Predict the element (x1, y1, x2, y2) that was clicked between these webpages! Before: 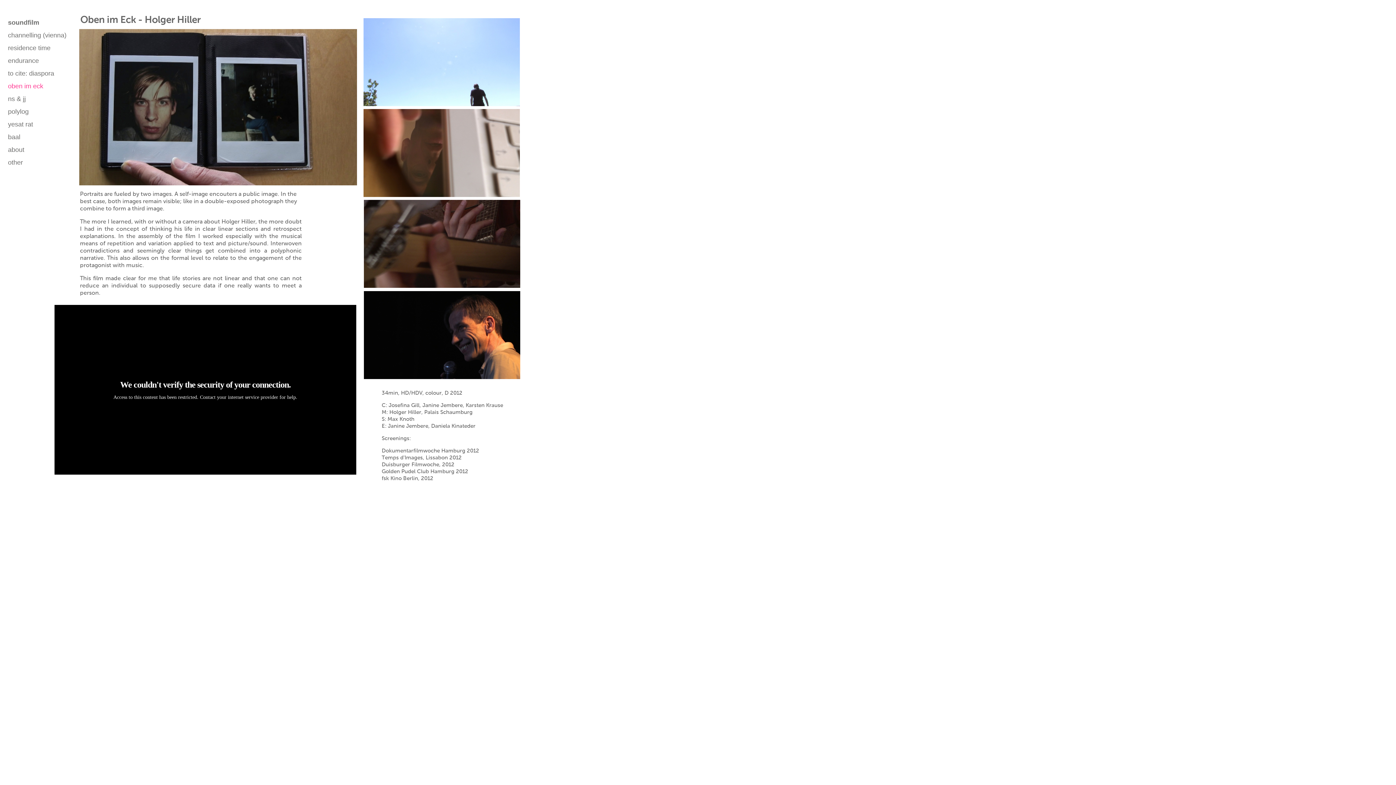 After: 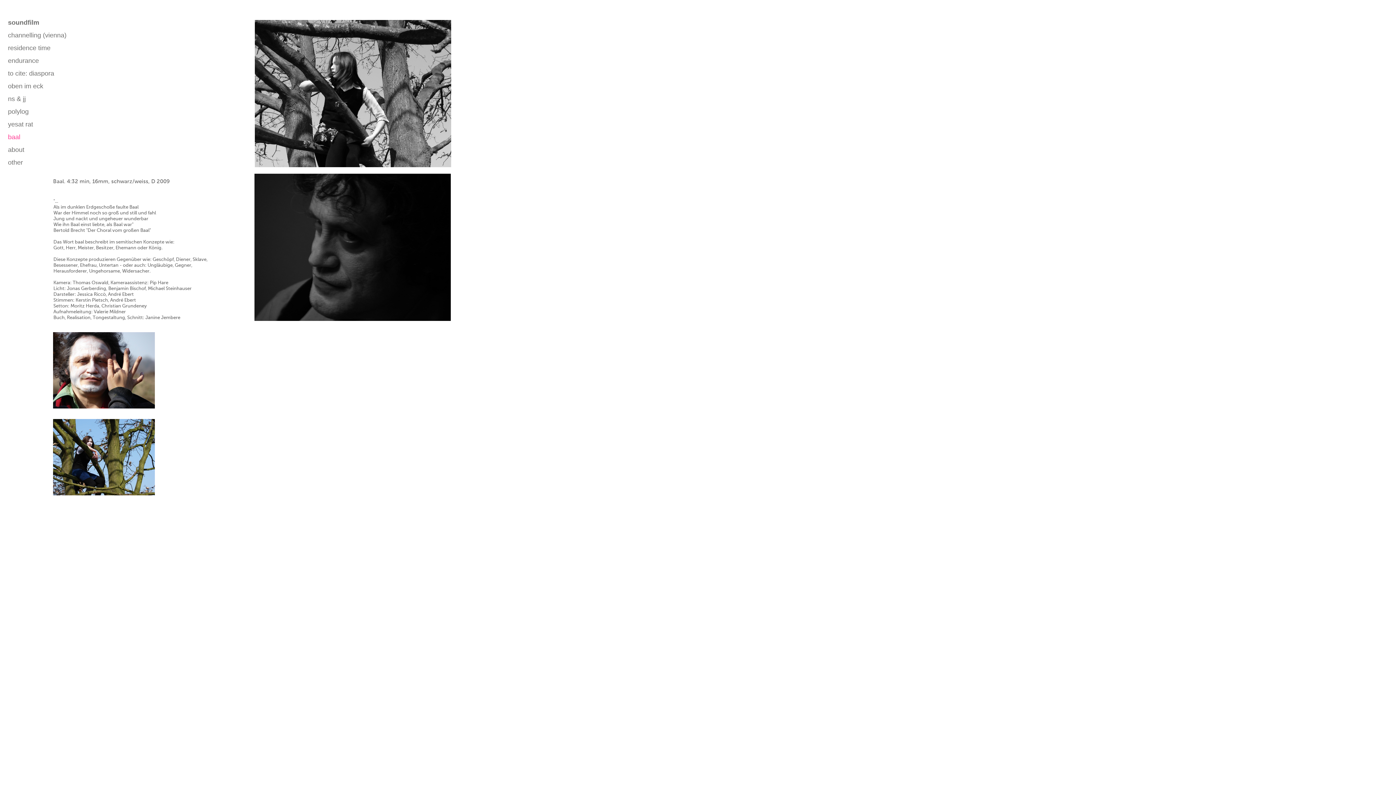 Action: bbox: (3, 130, 24, 142) label: baal